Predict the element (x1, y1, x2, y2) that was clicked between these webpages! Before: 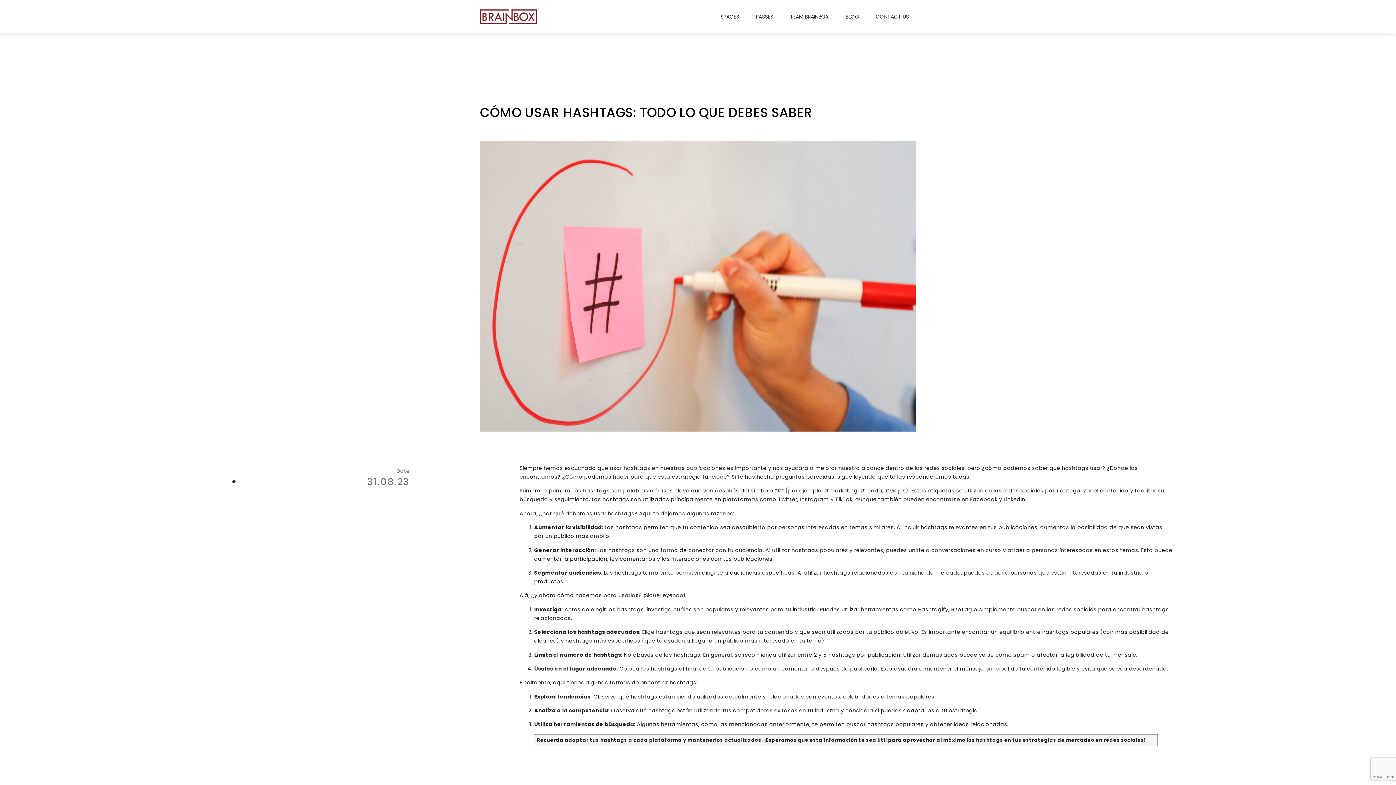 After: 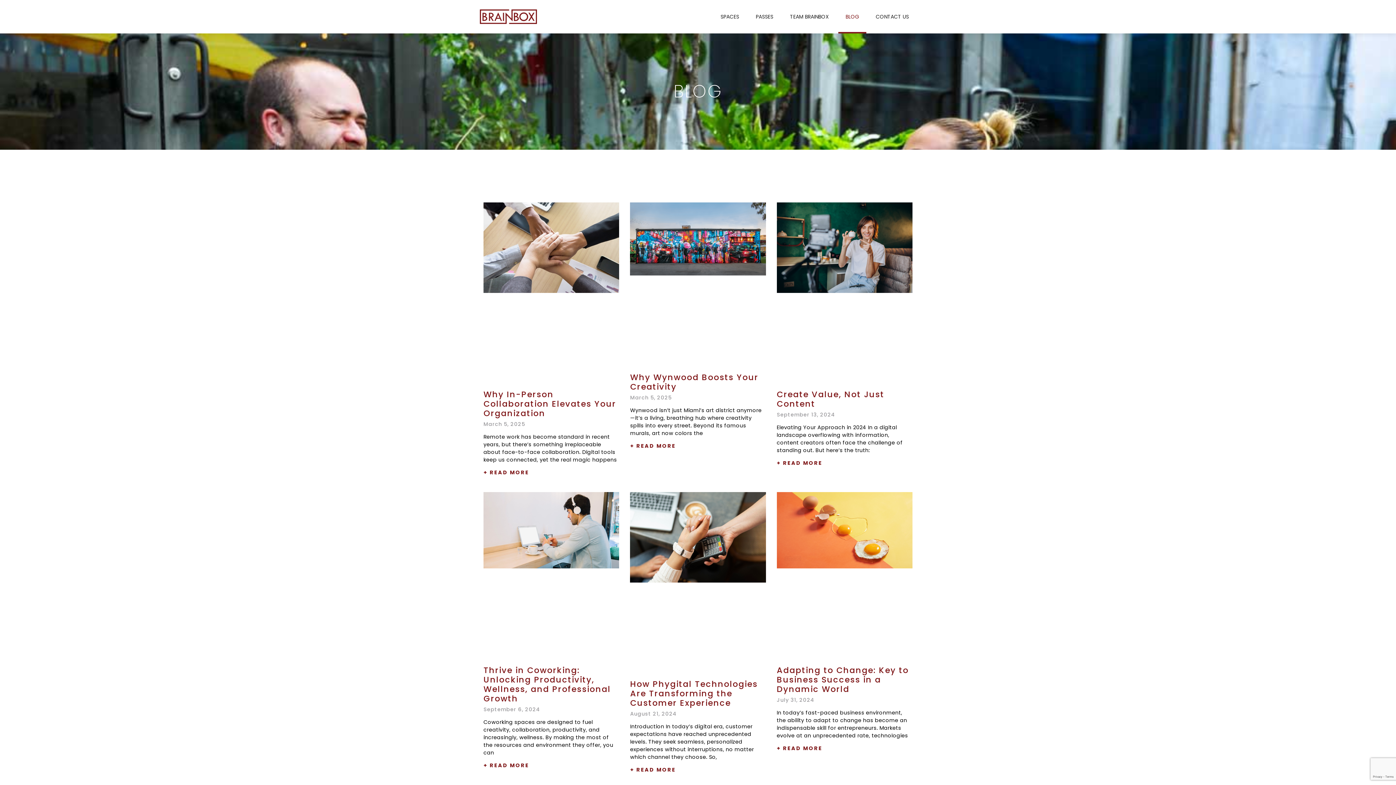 Action: bbox: (838, 0, 866, 33) label: BLOG